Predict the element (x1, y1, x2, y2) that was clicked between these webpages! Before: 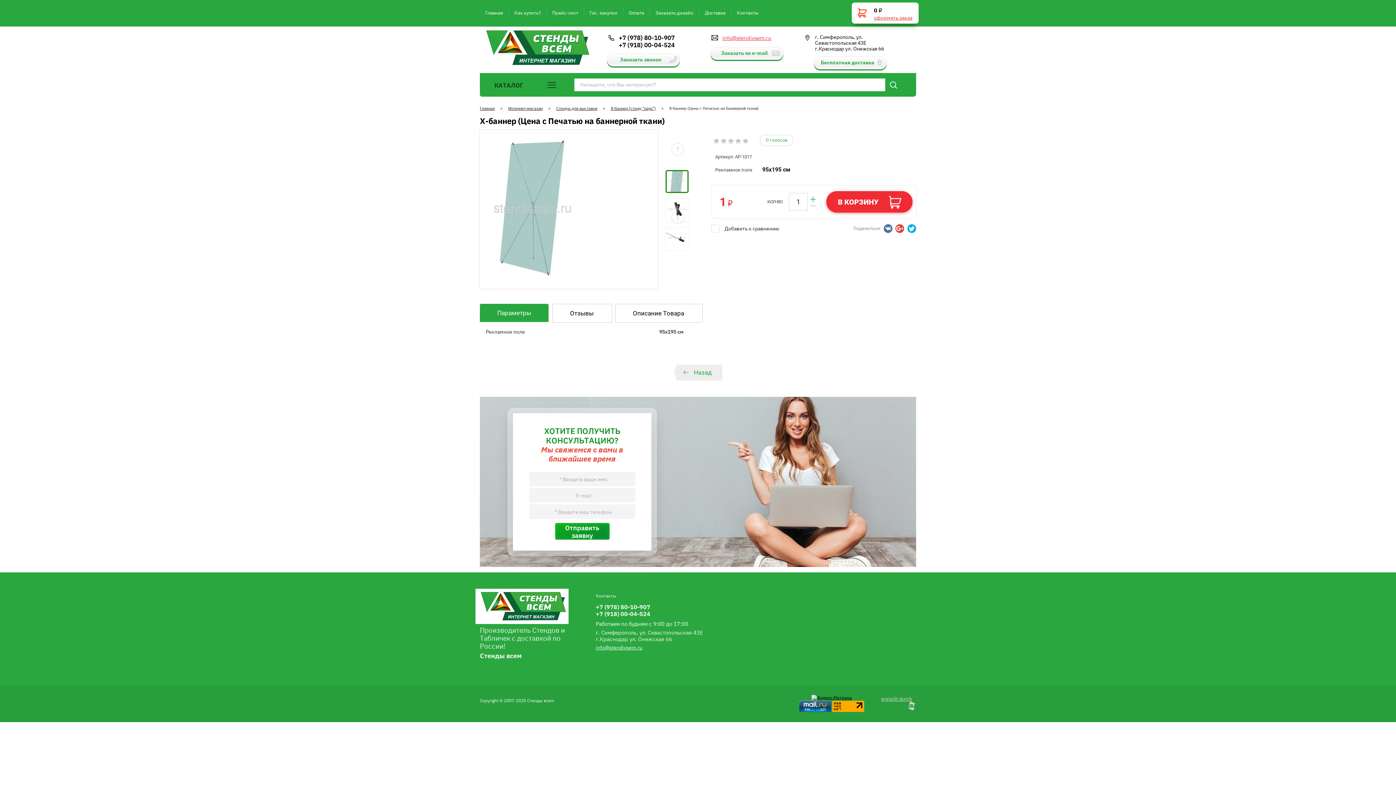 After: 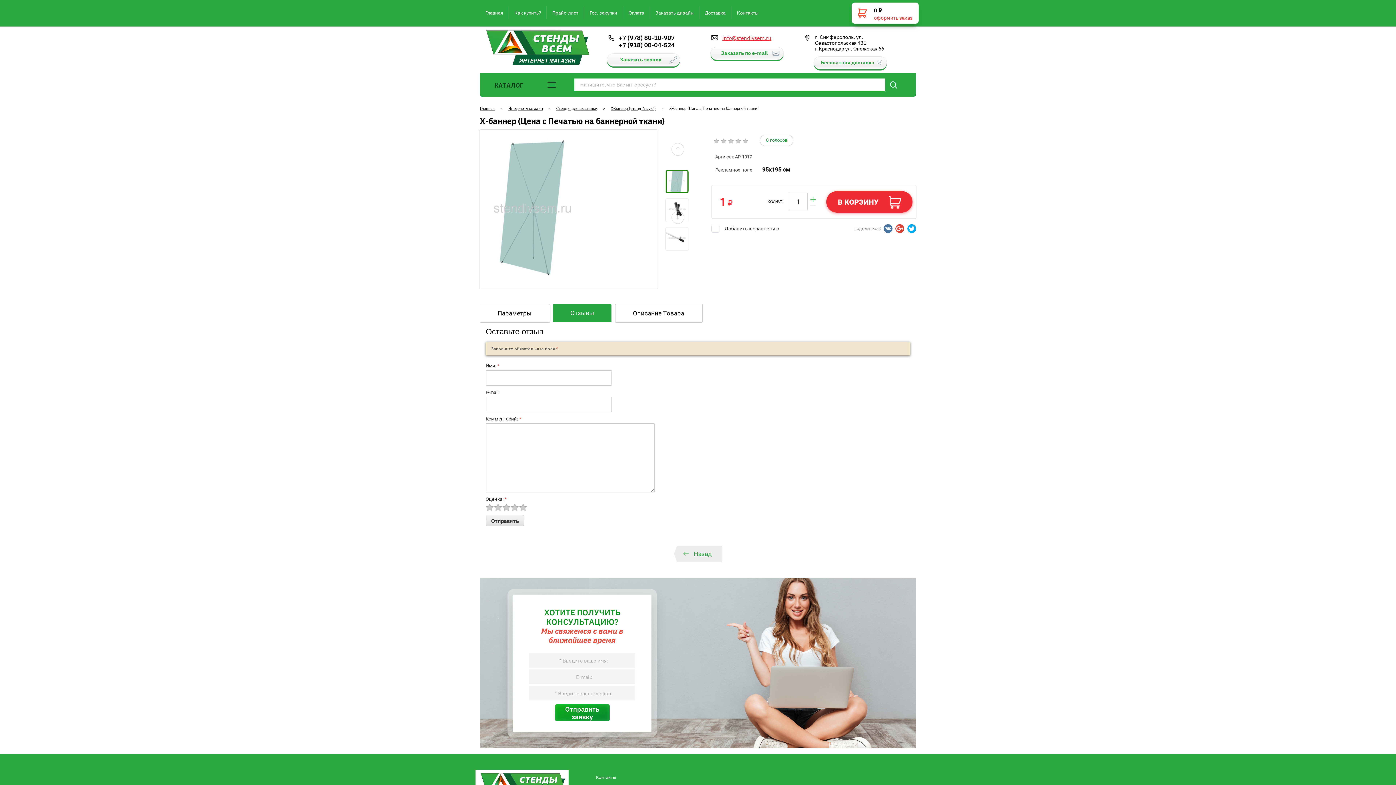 Action: label: Отзывы bbox: (552, 304, 611, 322)